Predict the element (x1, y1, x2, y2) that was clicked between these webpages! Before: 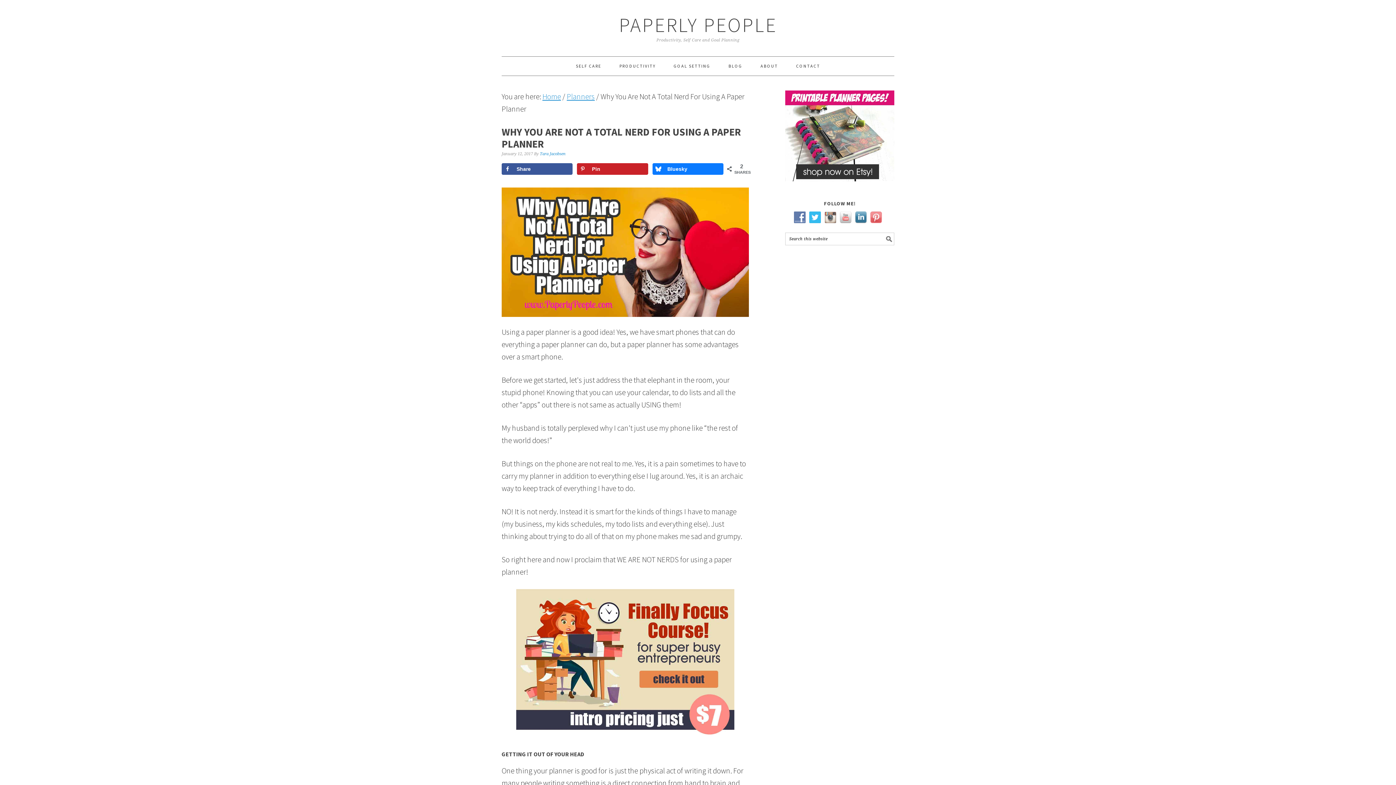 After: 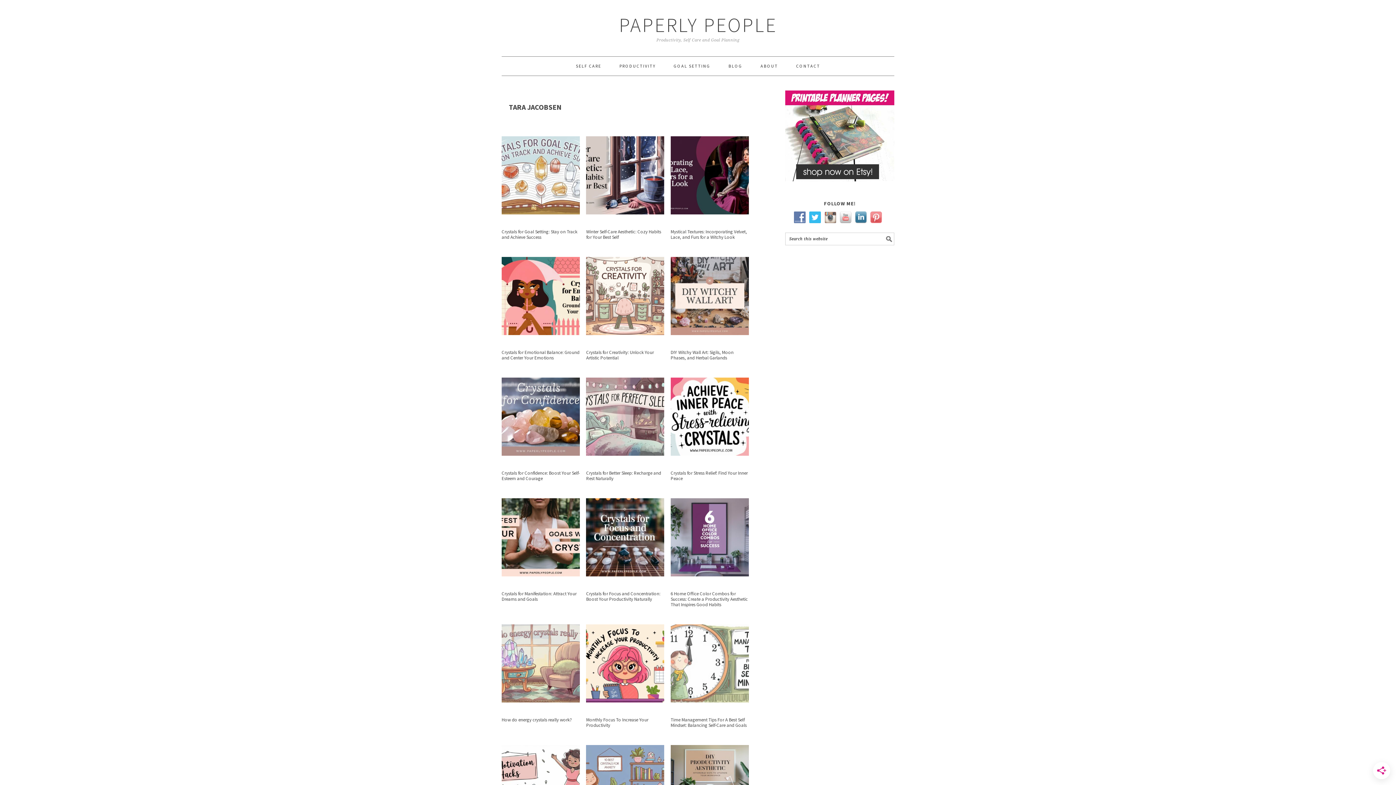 Action: bbox: (540, 151, 565, 156) label: Tara Jacobsen